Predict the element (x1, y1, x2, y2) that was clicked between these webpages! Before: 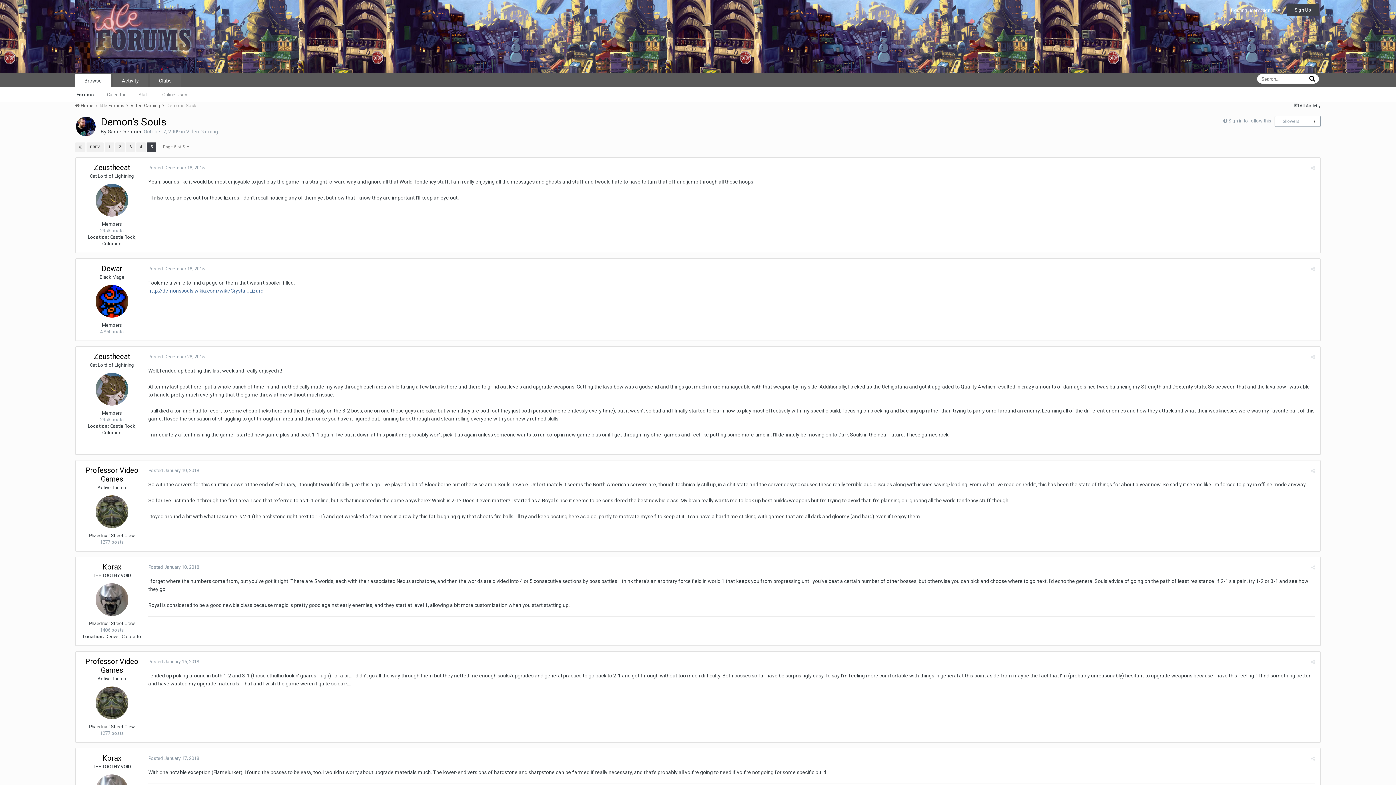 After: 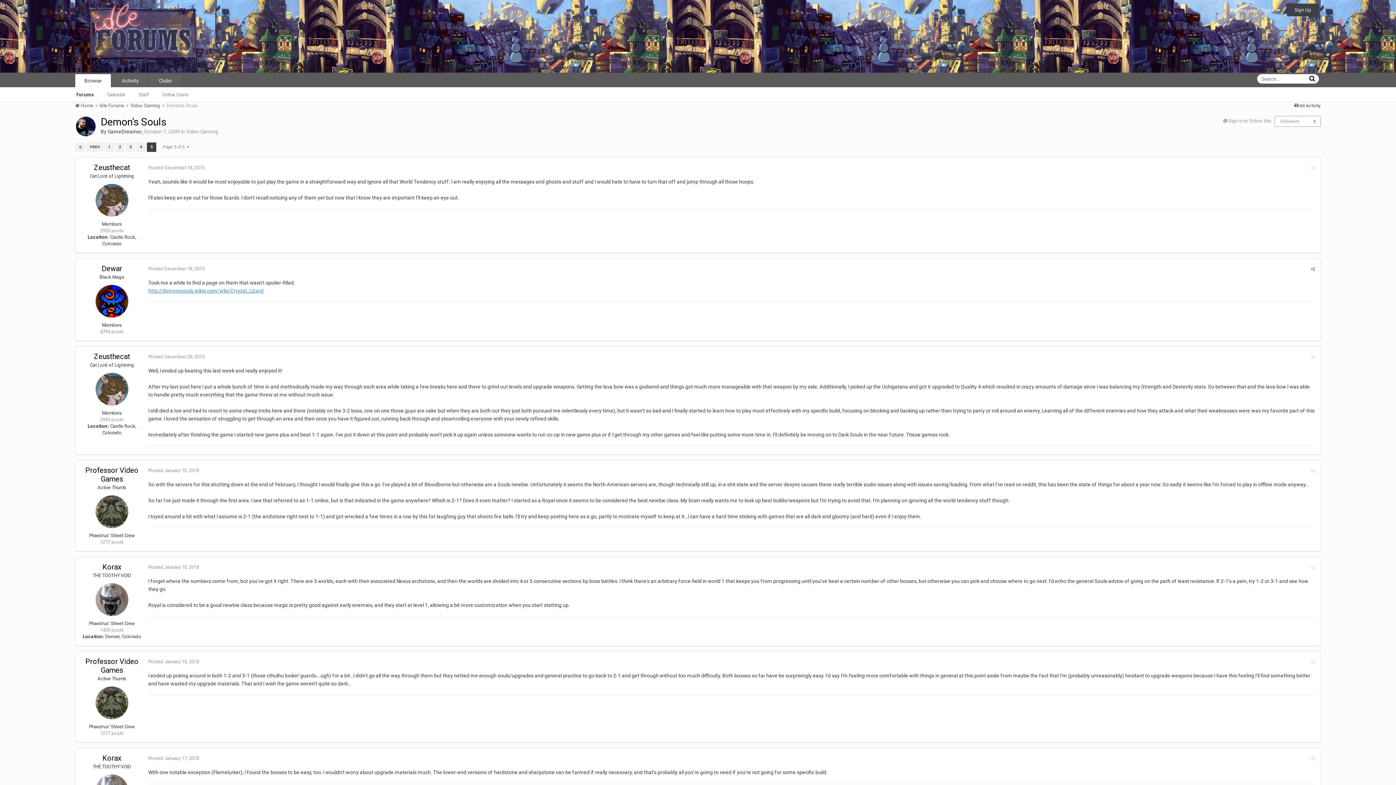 Action: label: http://demonssouls.wikia.com/wiki/Crystal_Lizard bbox: (148, 288, 263, 293)